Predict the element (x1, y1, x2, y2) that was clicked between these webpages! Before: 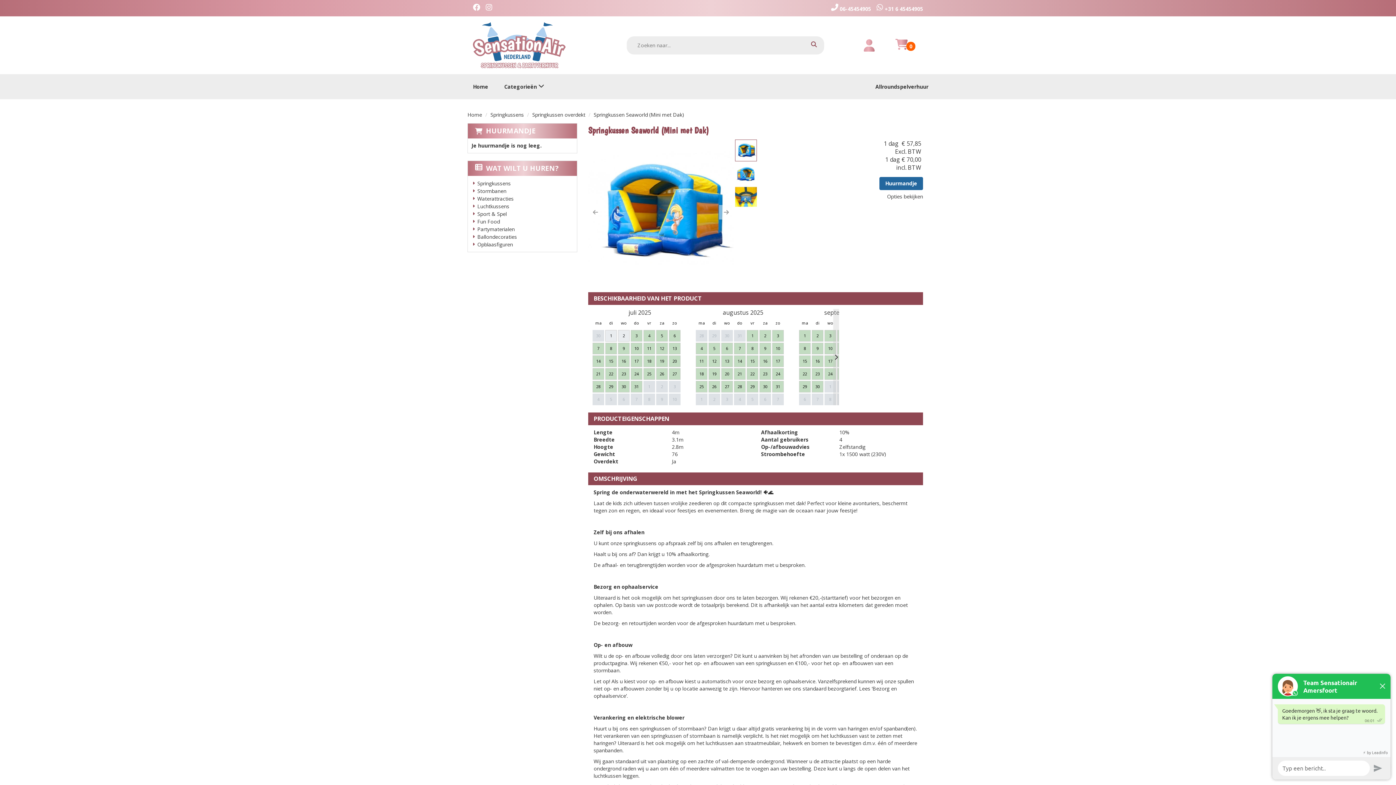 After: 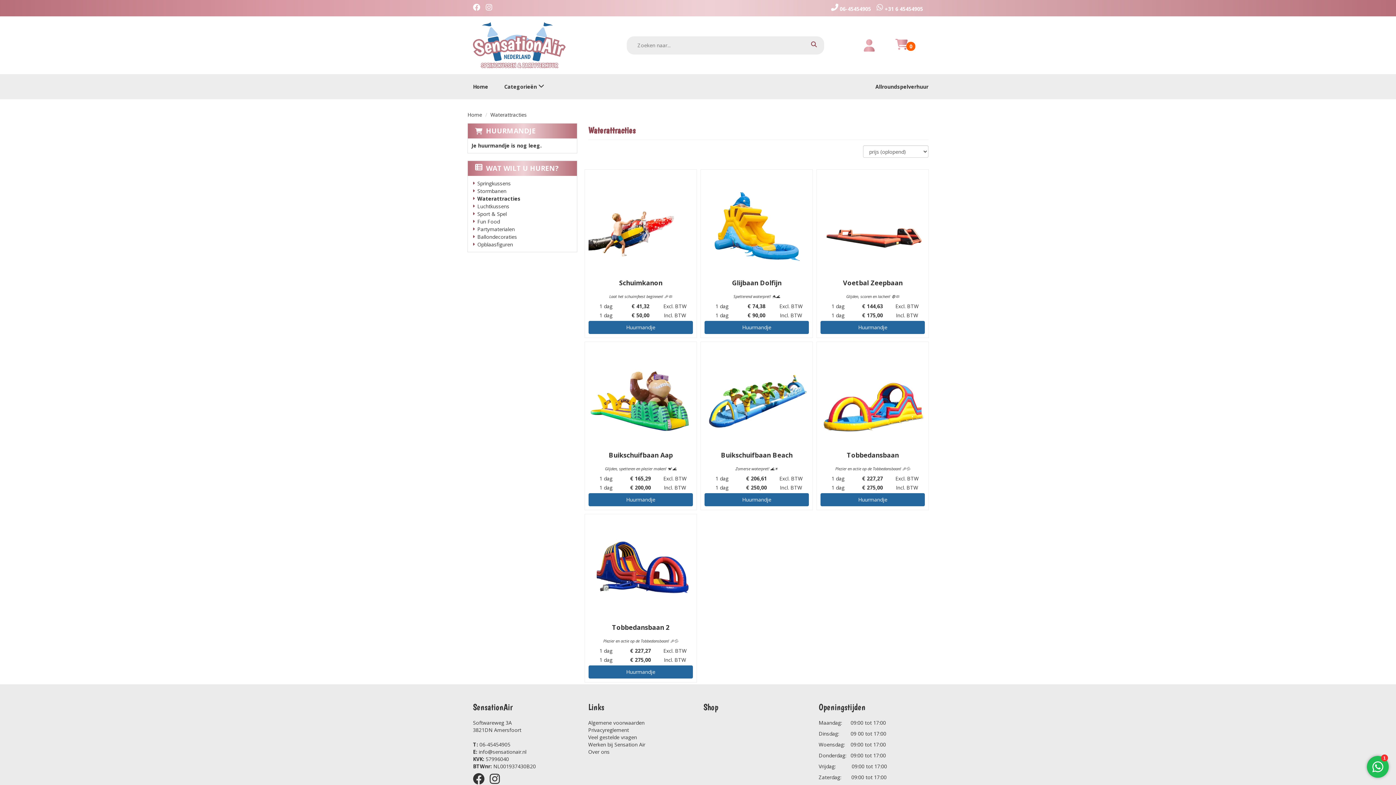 Action: label: Waterattracties bbox: (477, 195, 513, 202)